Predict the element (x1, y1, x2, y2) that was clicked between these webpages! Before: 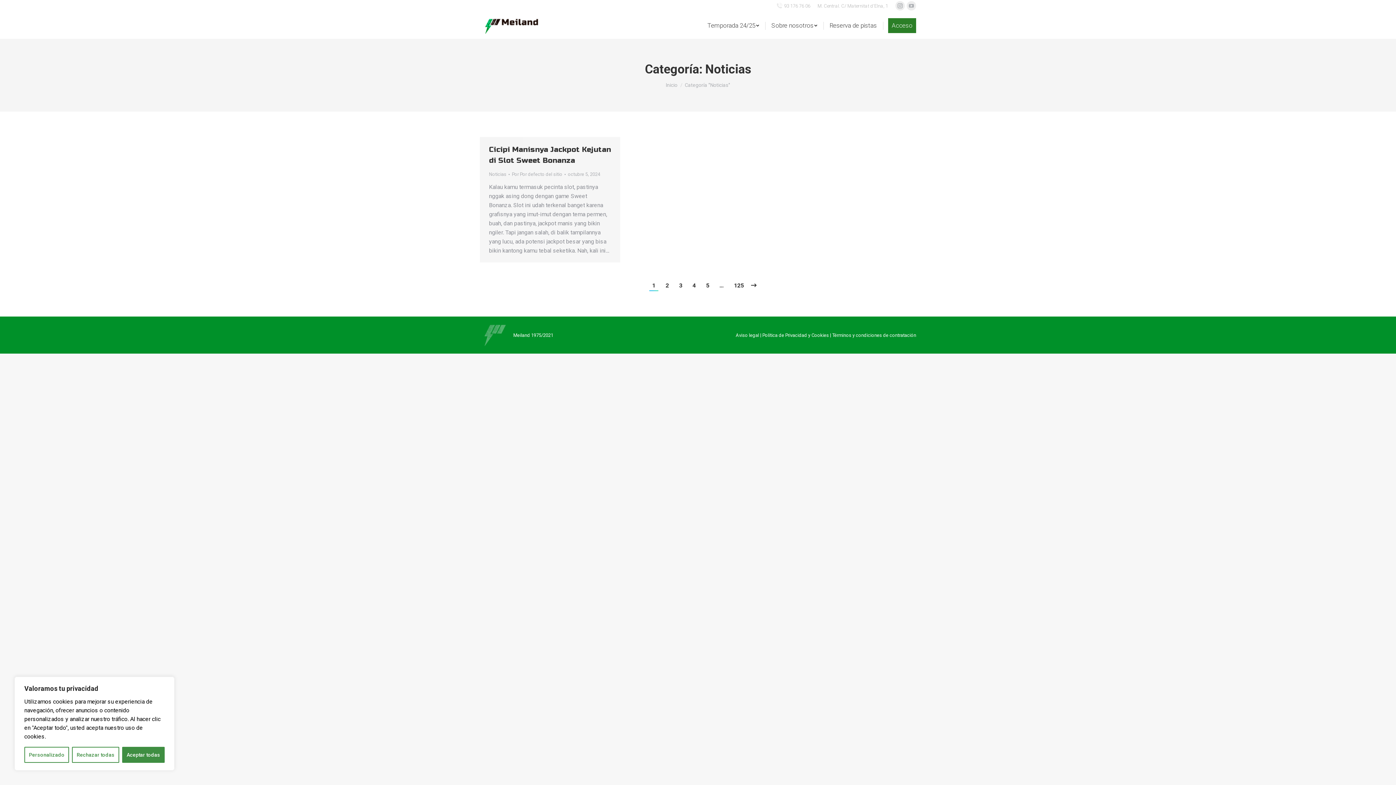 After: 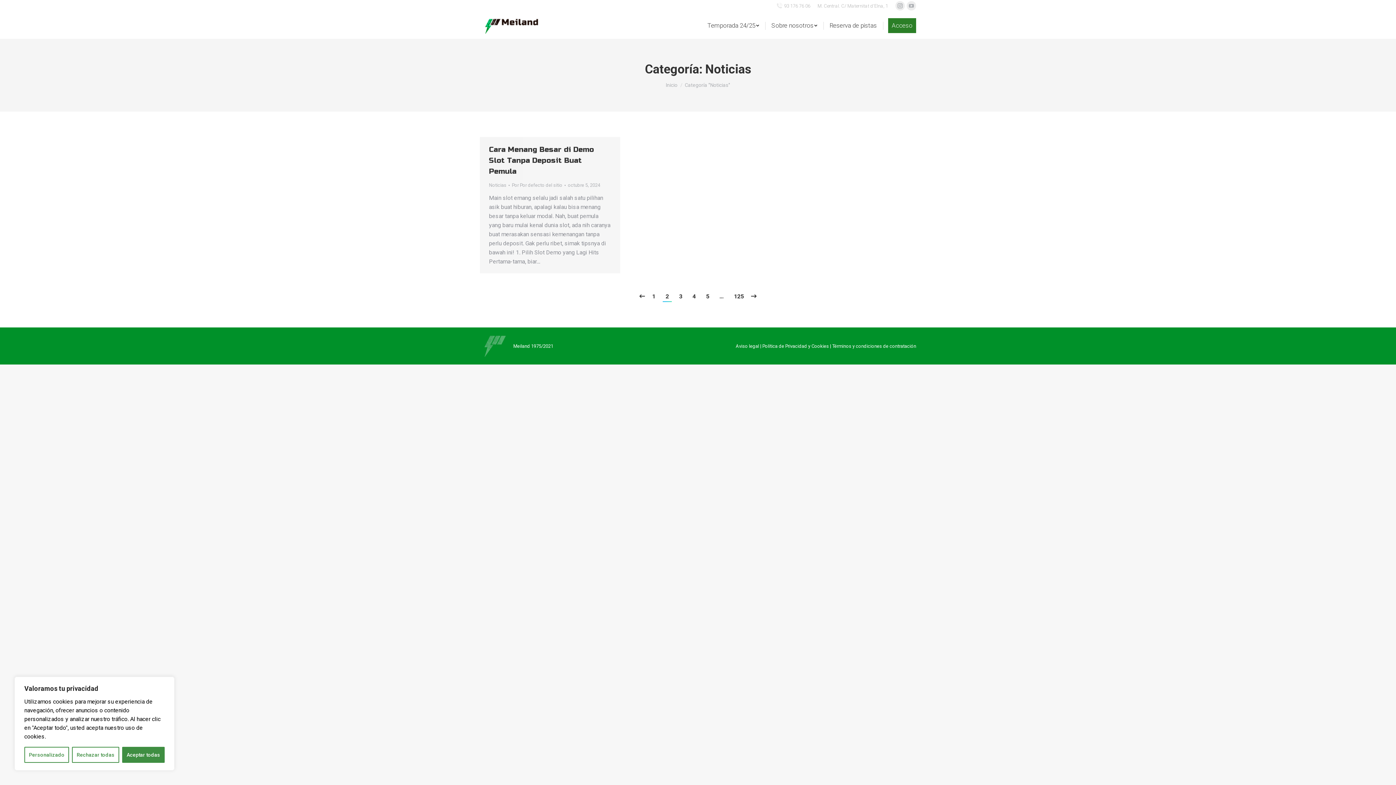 Action: bbox: (662, 280, 672, 290) label: 2